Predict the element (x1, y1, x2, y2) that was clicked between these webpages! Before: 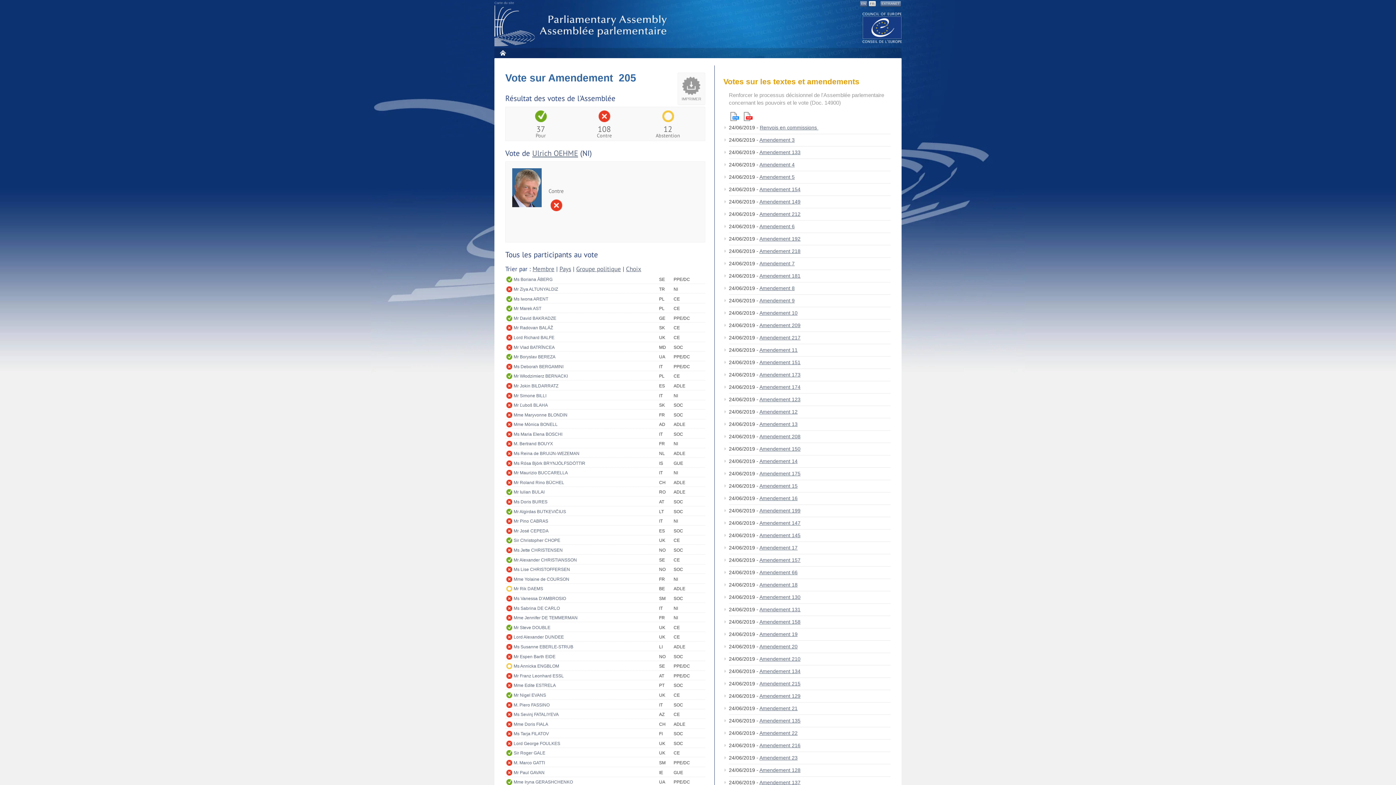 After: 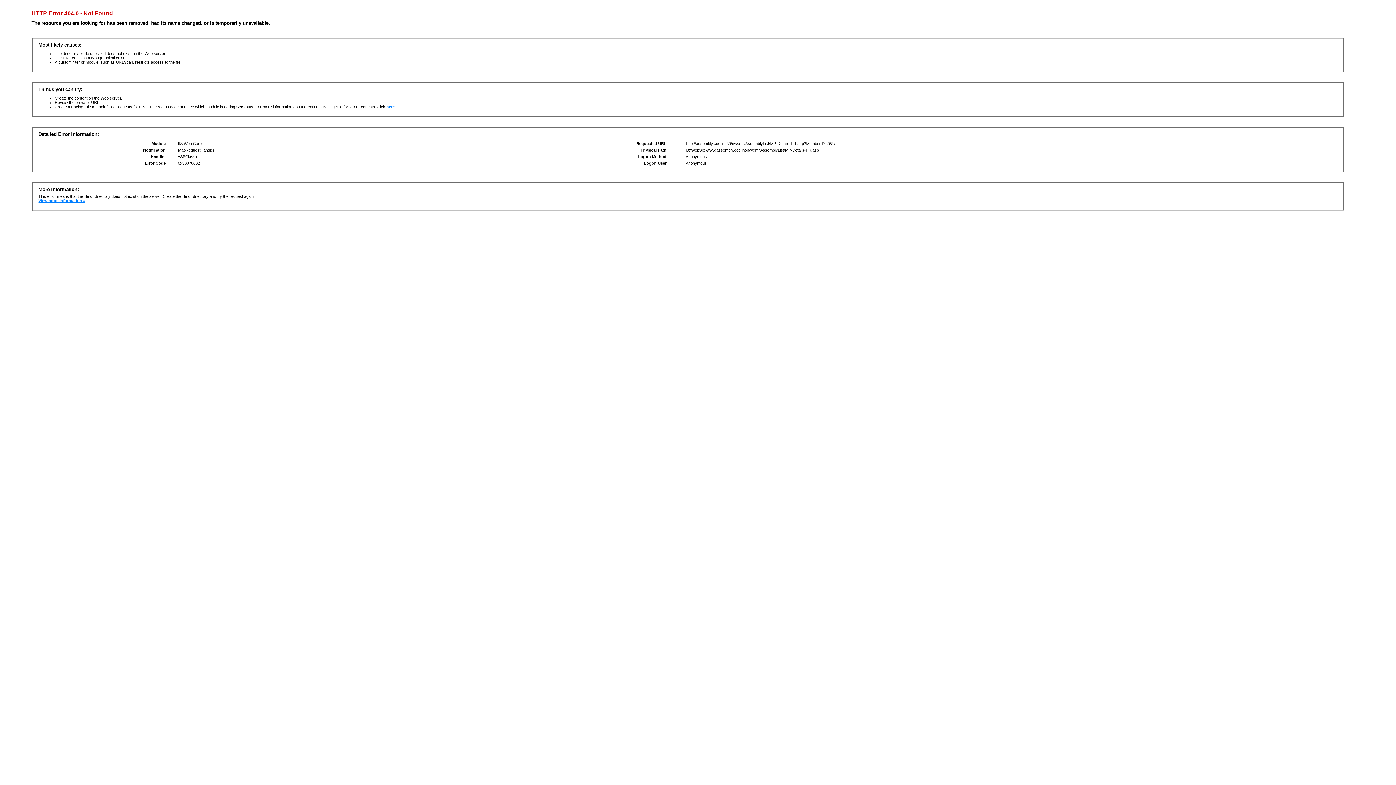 Action: label: Mr Marek AST bbox: (513, 304, 659, 312)